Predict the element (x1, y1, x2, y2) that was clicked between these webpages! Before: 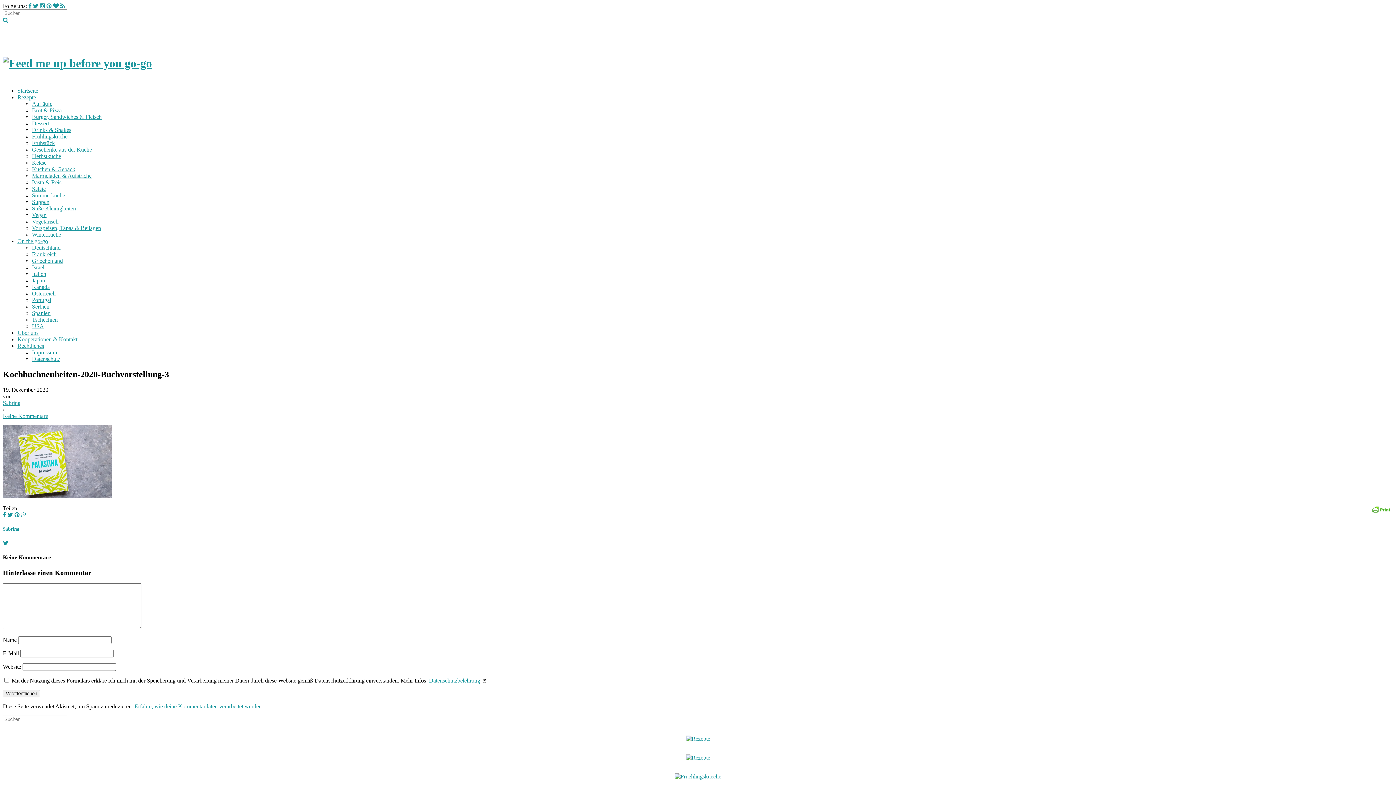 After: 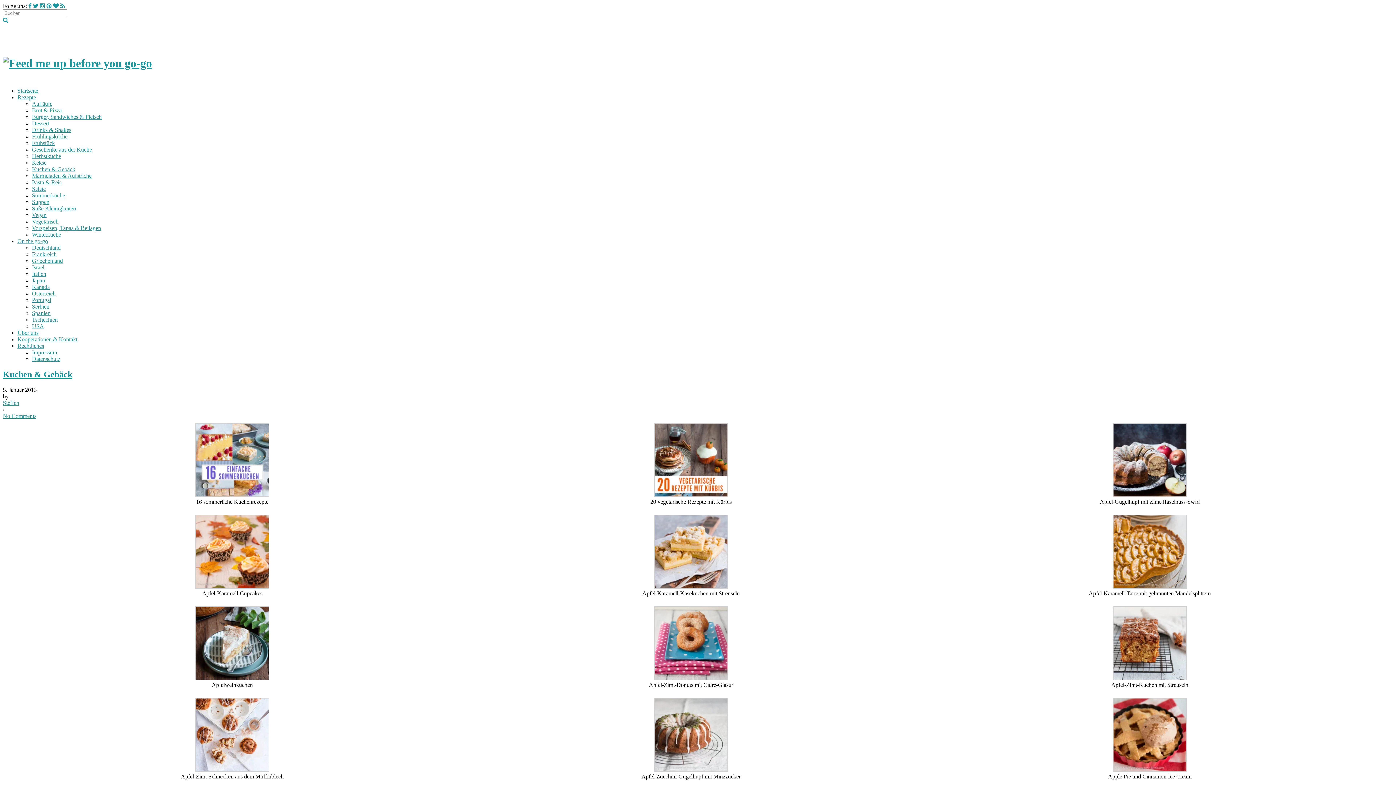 Action: bbox: (32, 166, 75, 172) label: Kuchen & Gebäck